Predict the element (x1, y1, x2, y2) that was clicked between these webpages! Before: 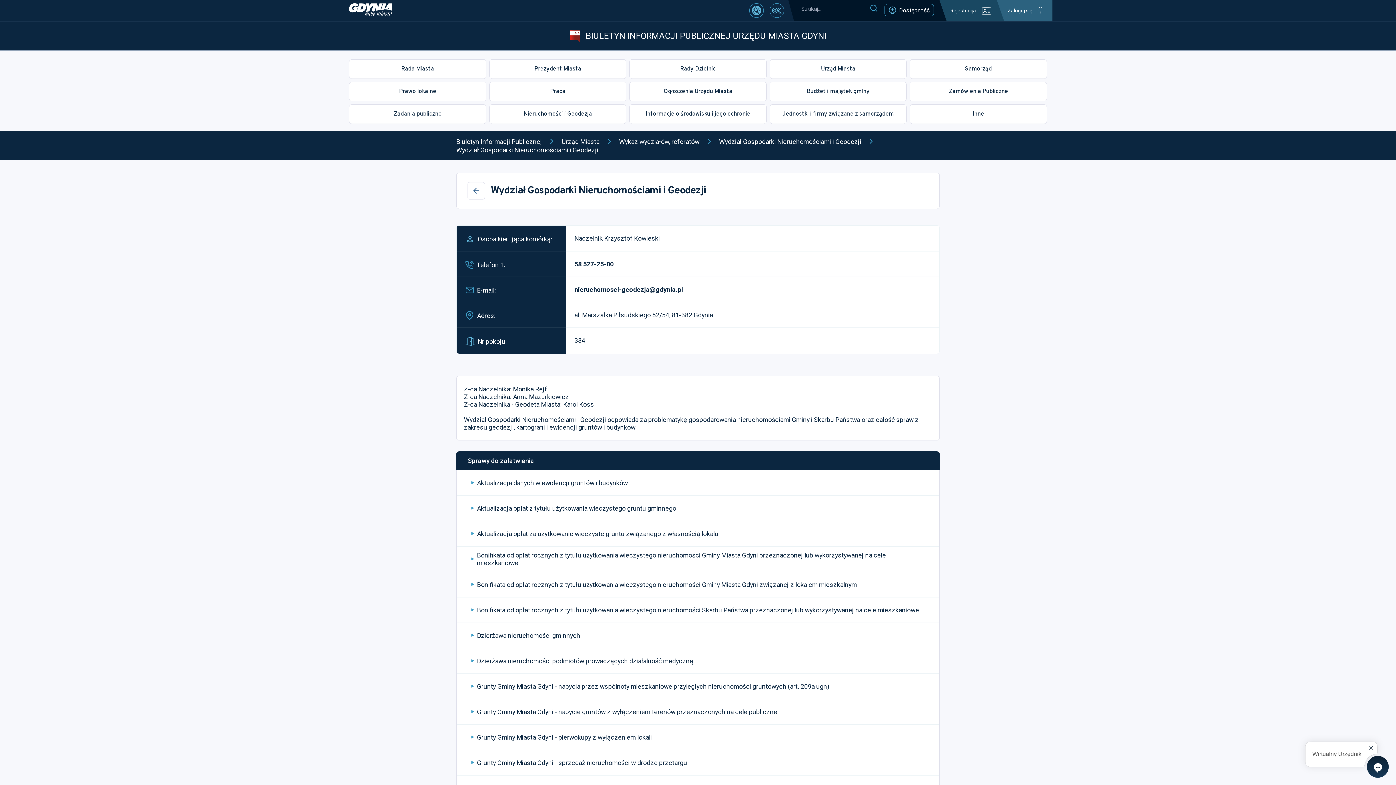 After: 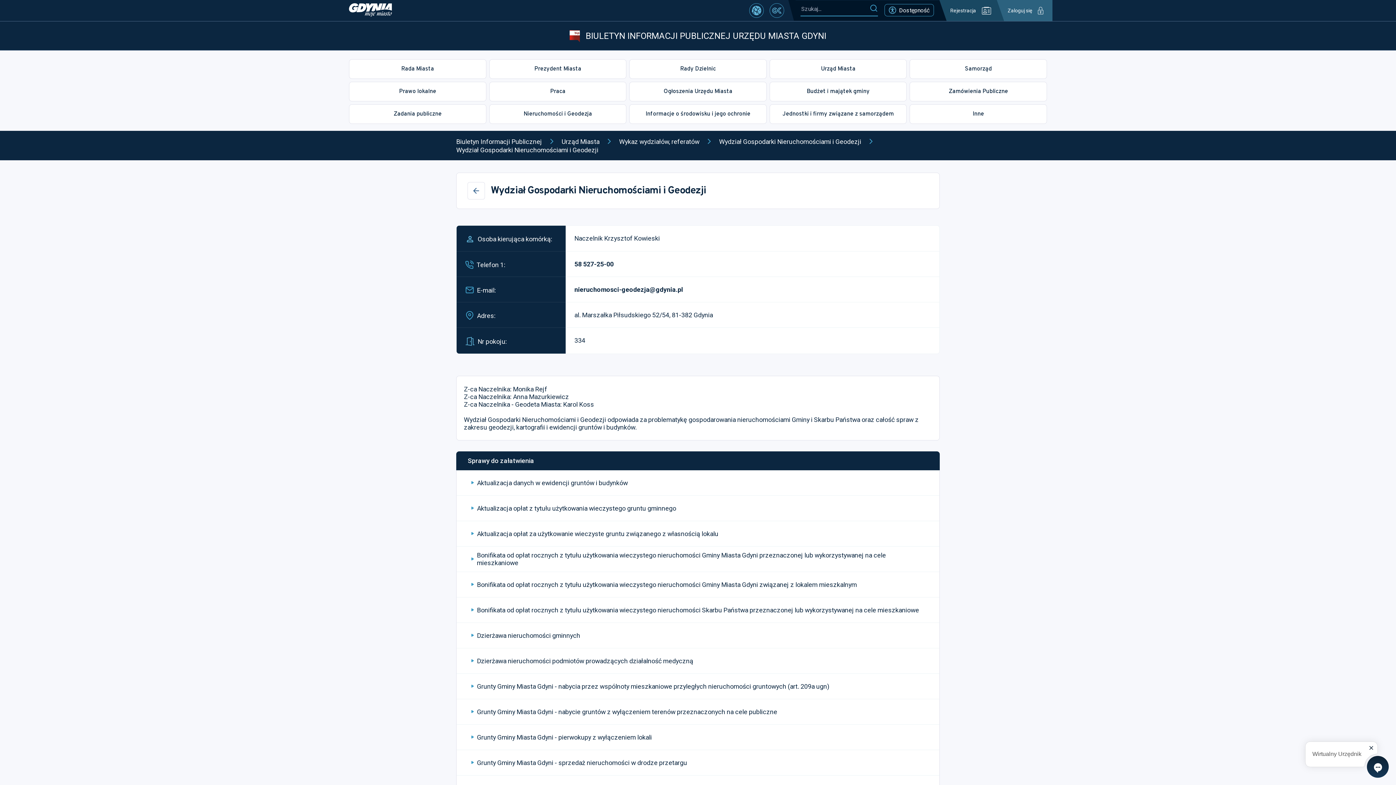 Action: bbox: (349, 3, 392, 17)